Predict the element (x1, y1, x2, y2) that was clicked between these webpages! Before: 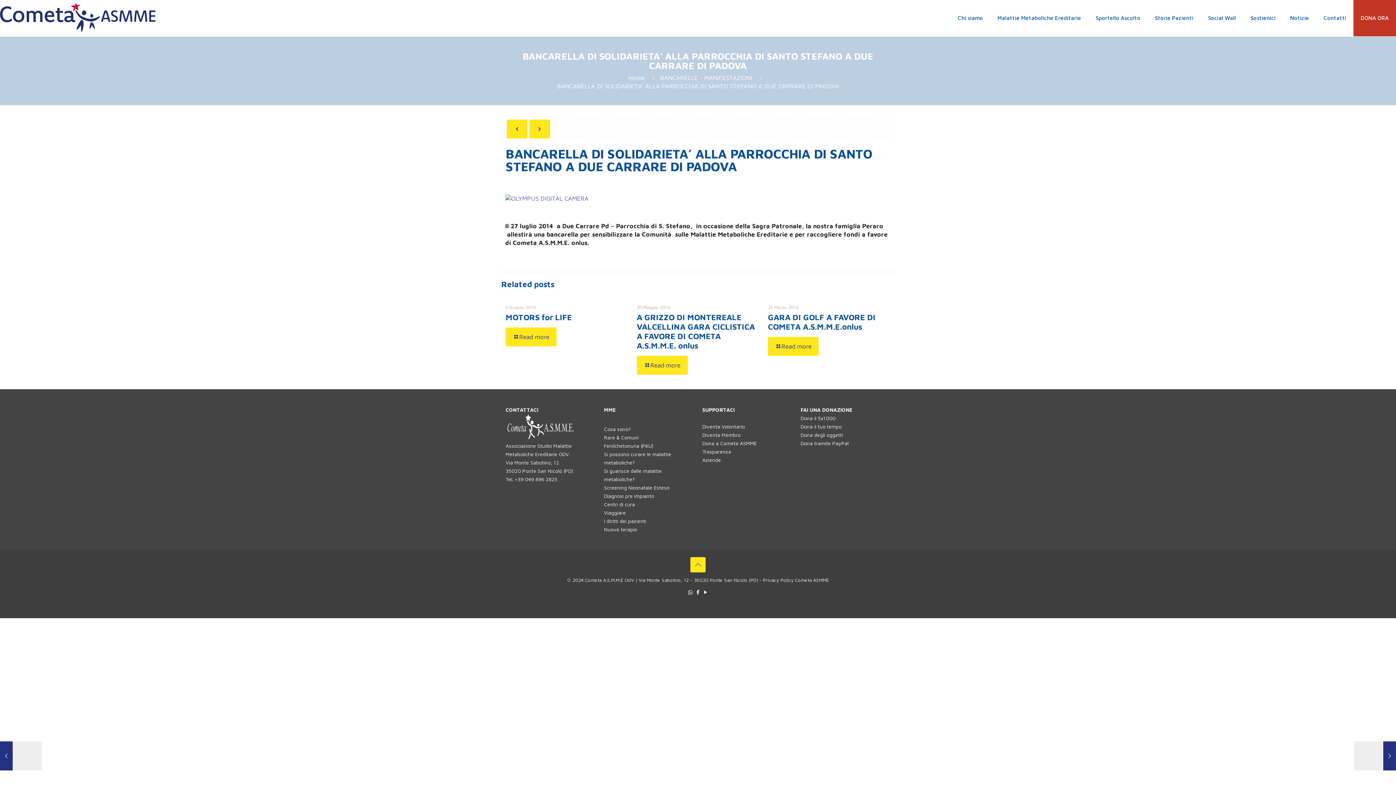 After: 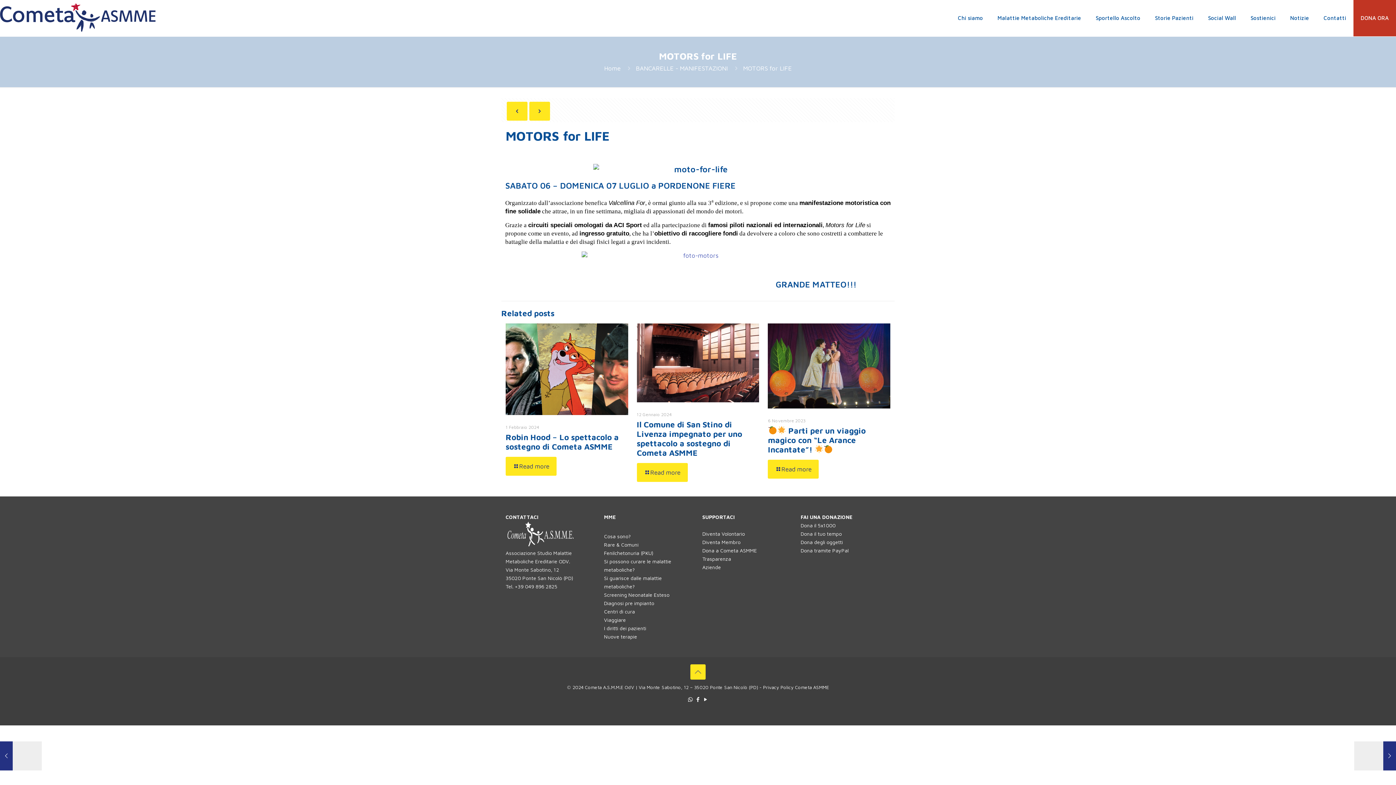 Action: label: Read more bbox: (505, 327, 556, 346)